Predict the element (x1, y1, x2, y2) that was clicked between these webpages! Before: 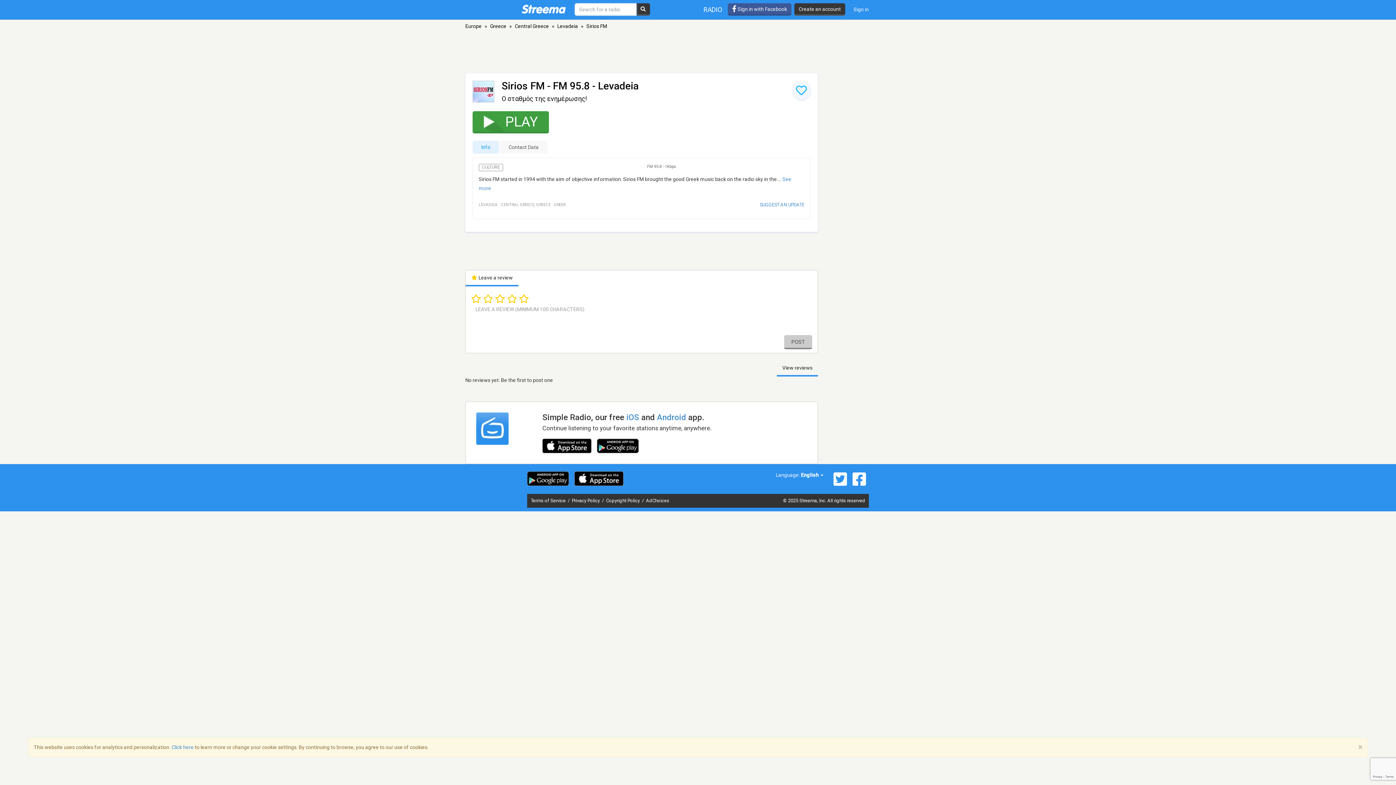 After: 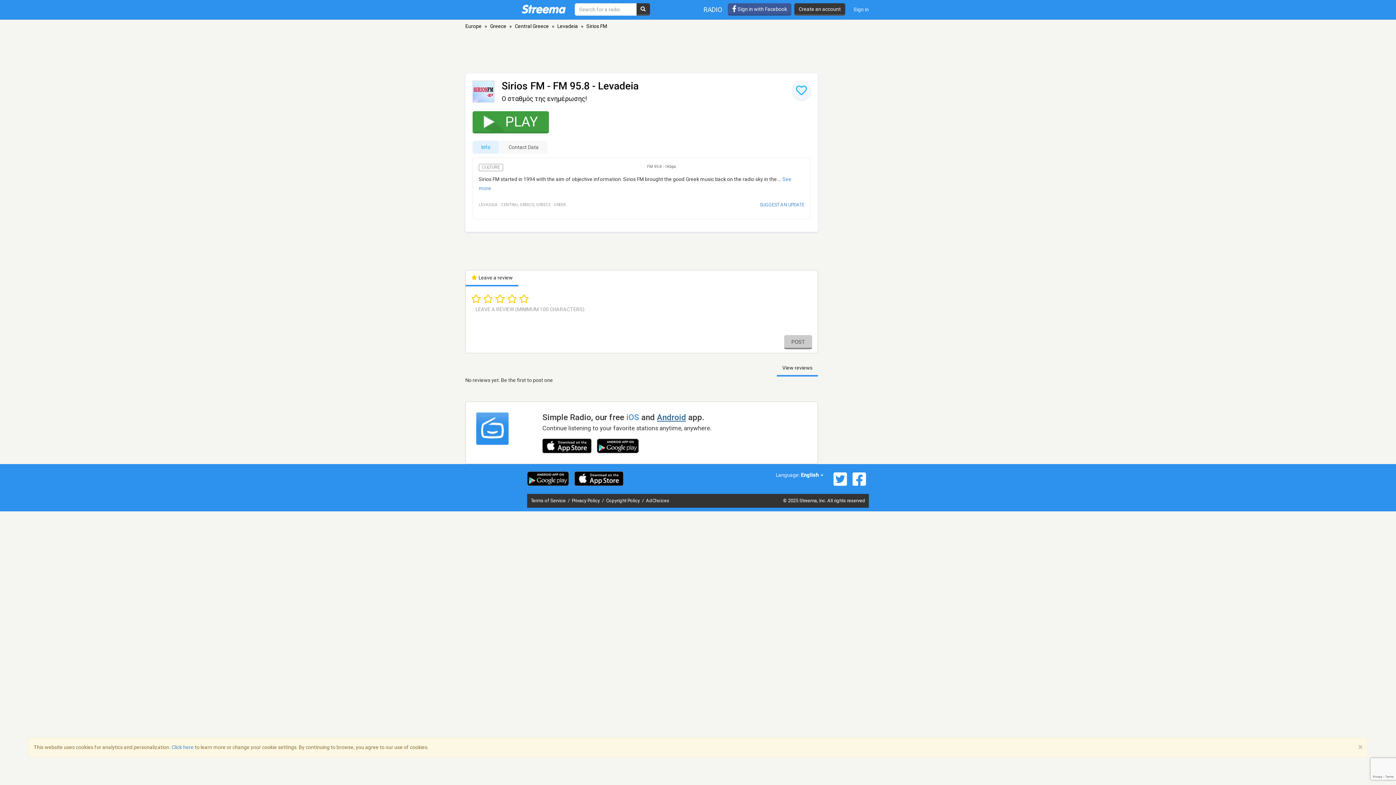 Action: label: Android bbox: (657, 412, 686, 422)